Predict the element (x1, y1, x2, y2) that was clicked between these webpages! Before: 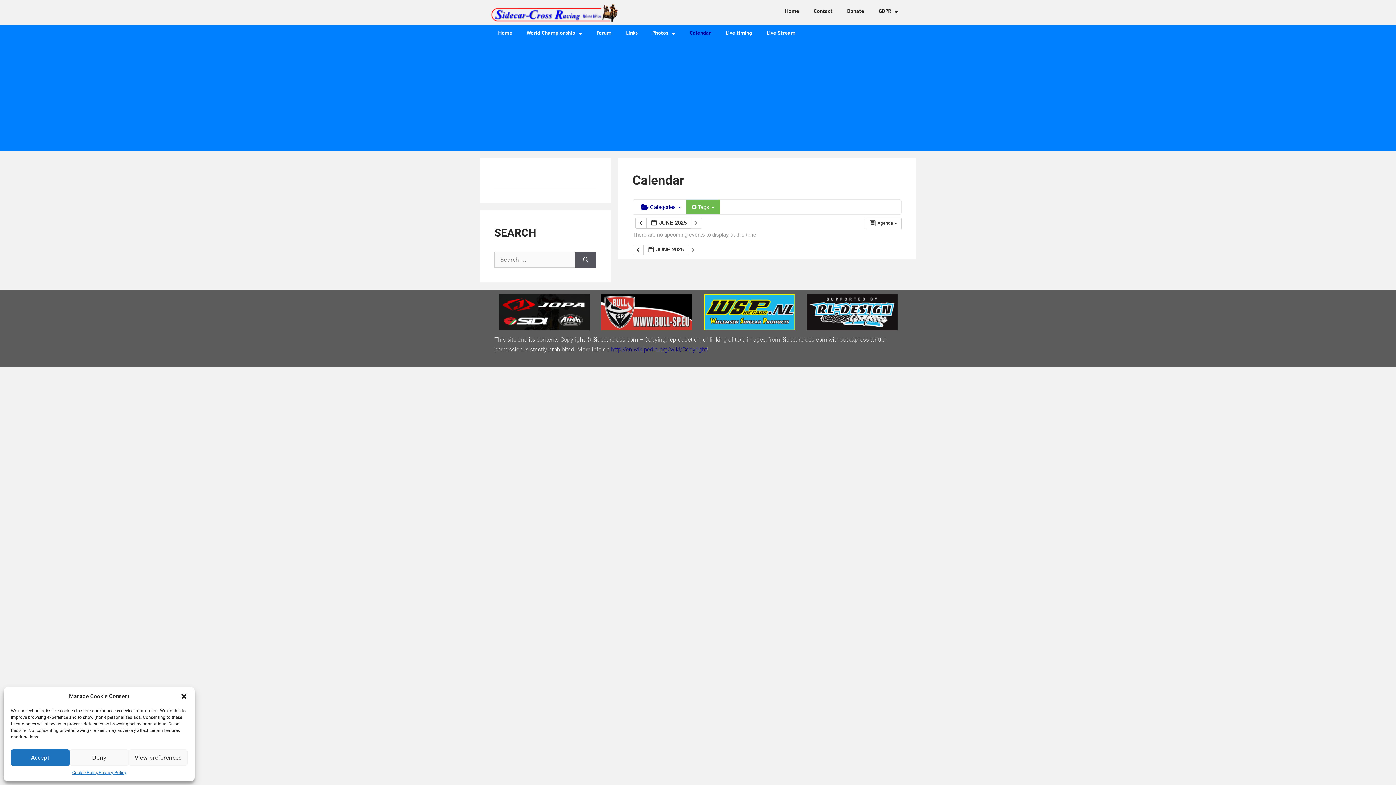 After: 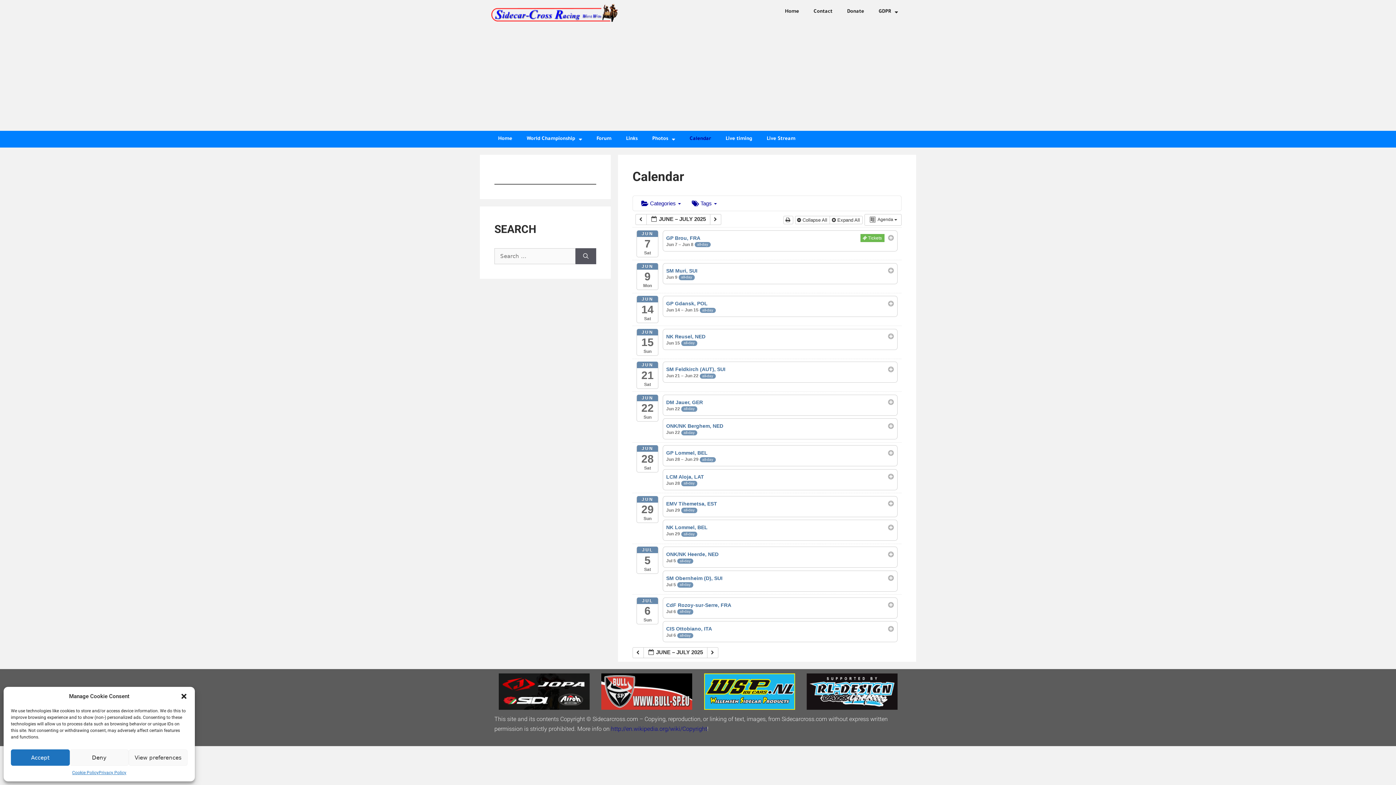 Action: label: Calendar bbox: (682, 25, 718, 42)